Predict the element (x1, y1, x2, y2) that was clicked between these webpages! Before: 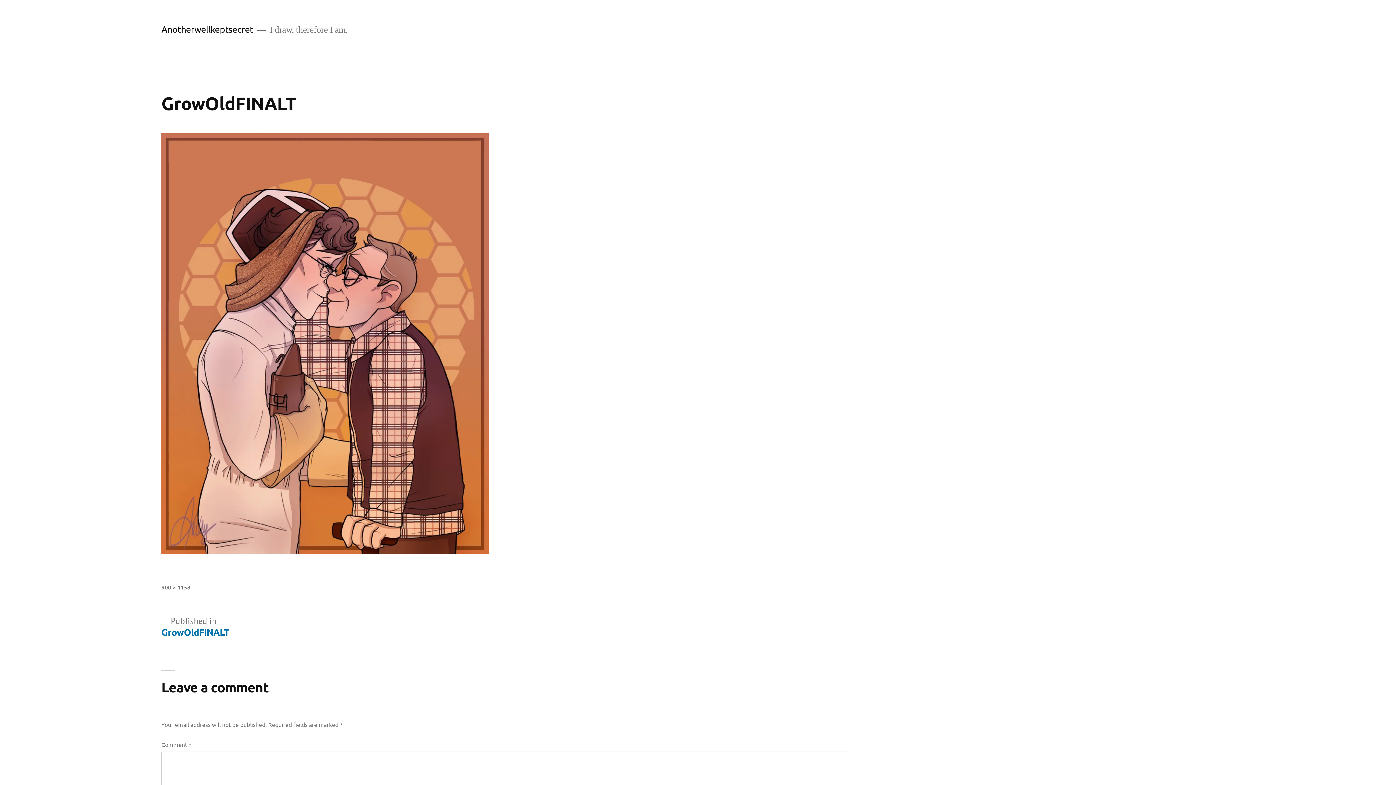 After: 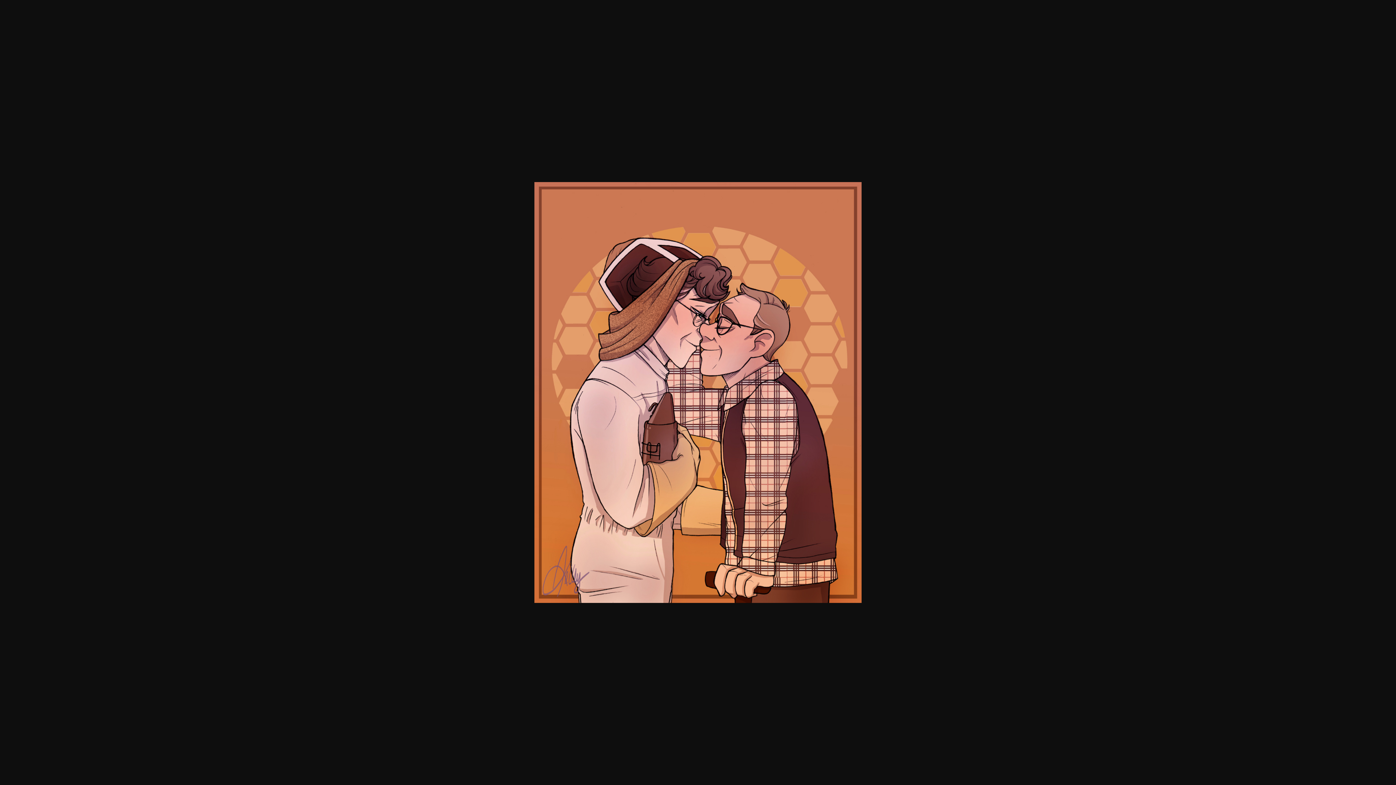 Action: label: 900 × 1158 bbox: (161, 583, 190, 591)